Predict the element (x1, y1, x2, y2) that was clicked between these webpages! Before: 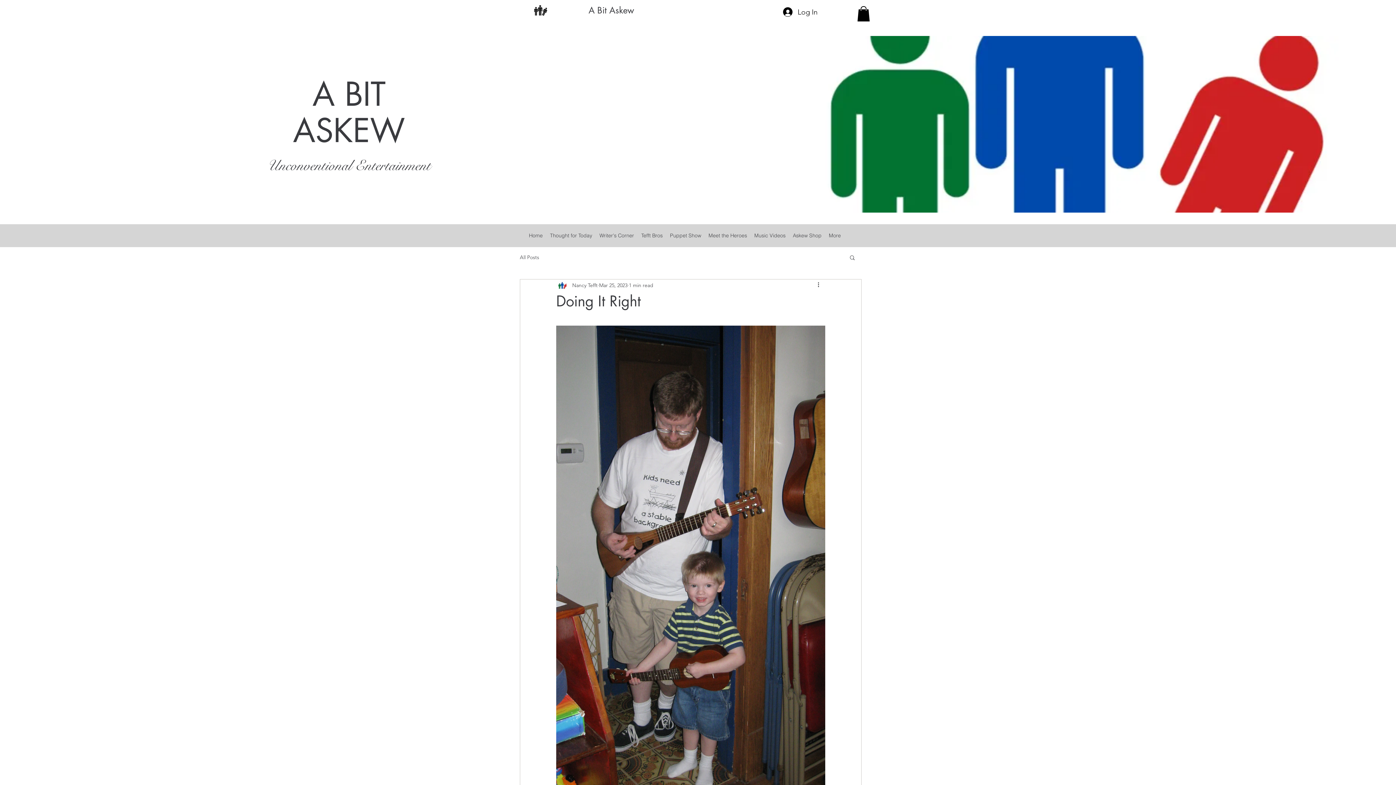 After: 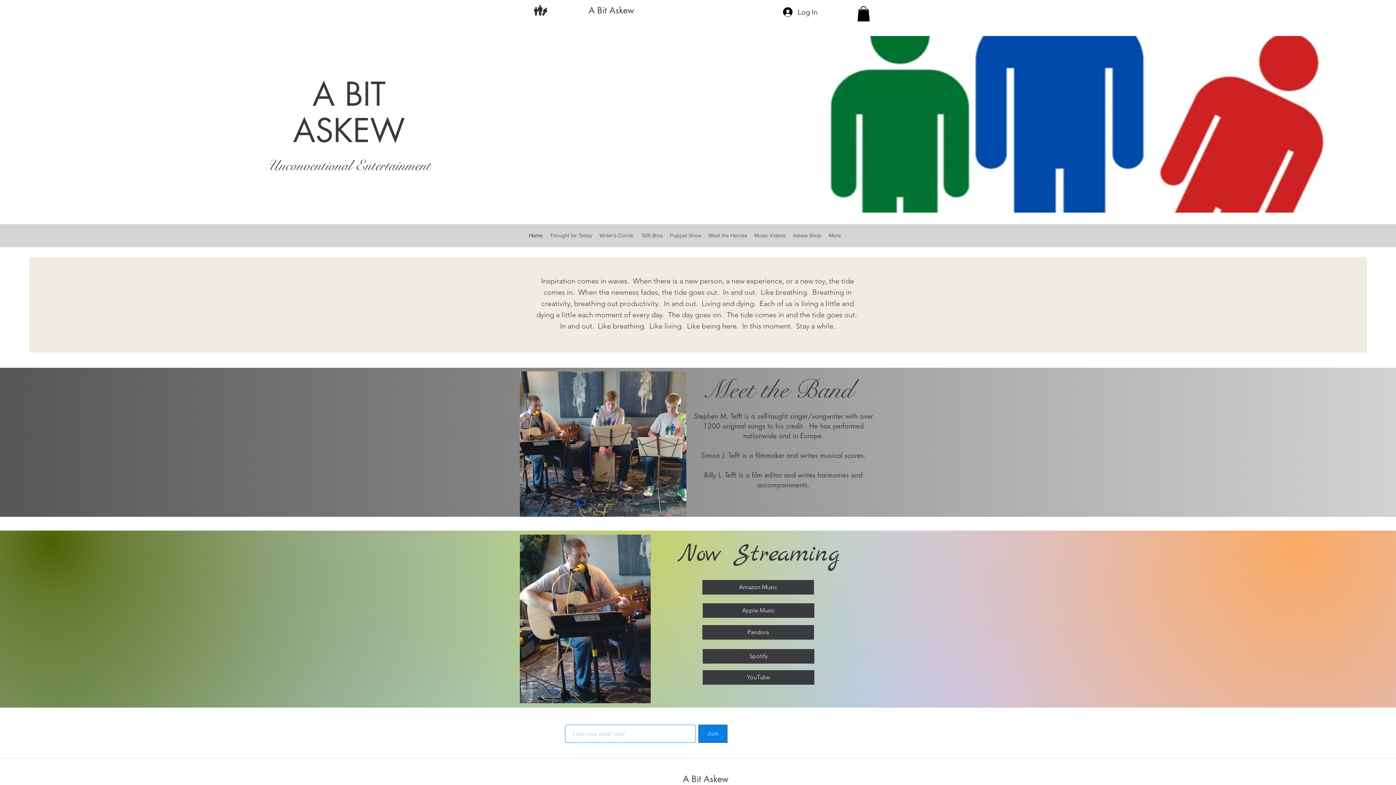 Action: bbox: (525, 230, 546, 240) label: Home